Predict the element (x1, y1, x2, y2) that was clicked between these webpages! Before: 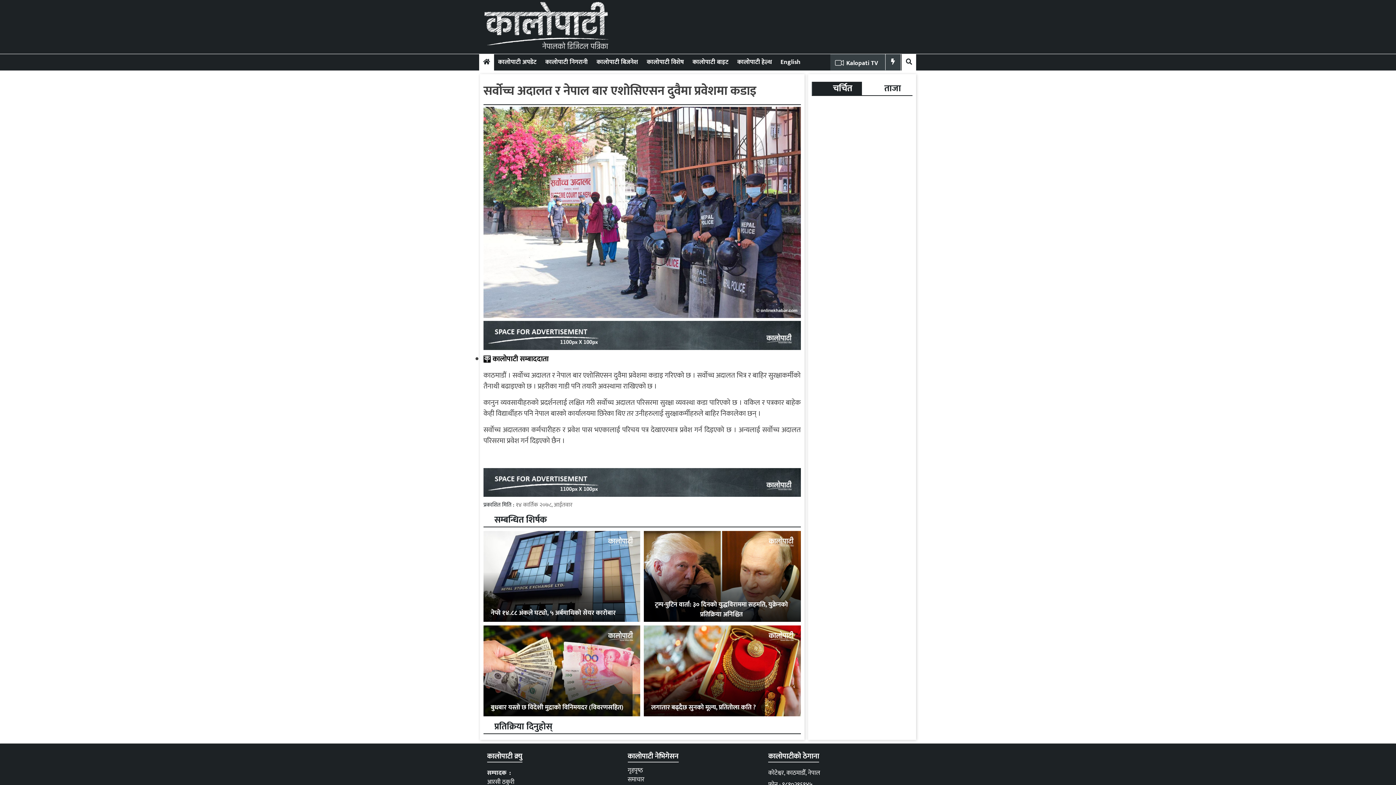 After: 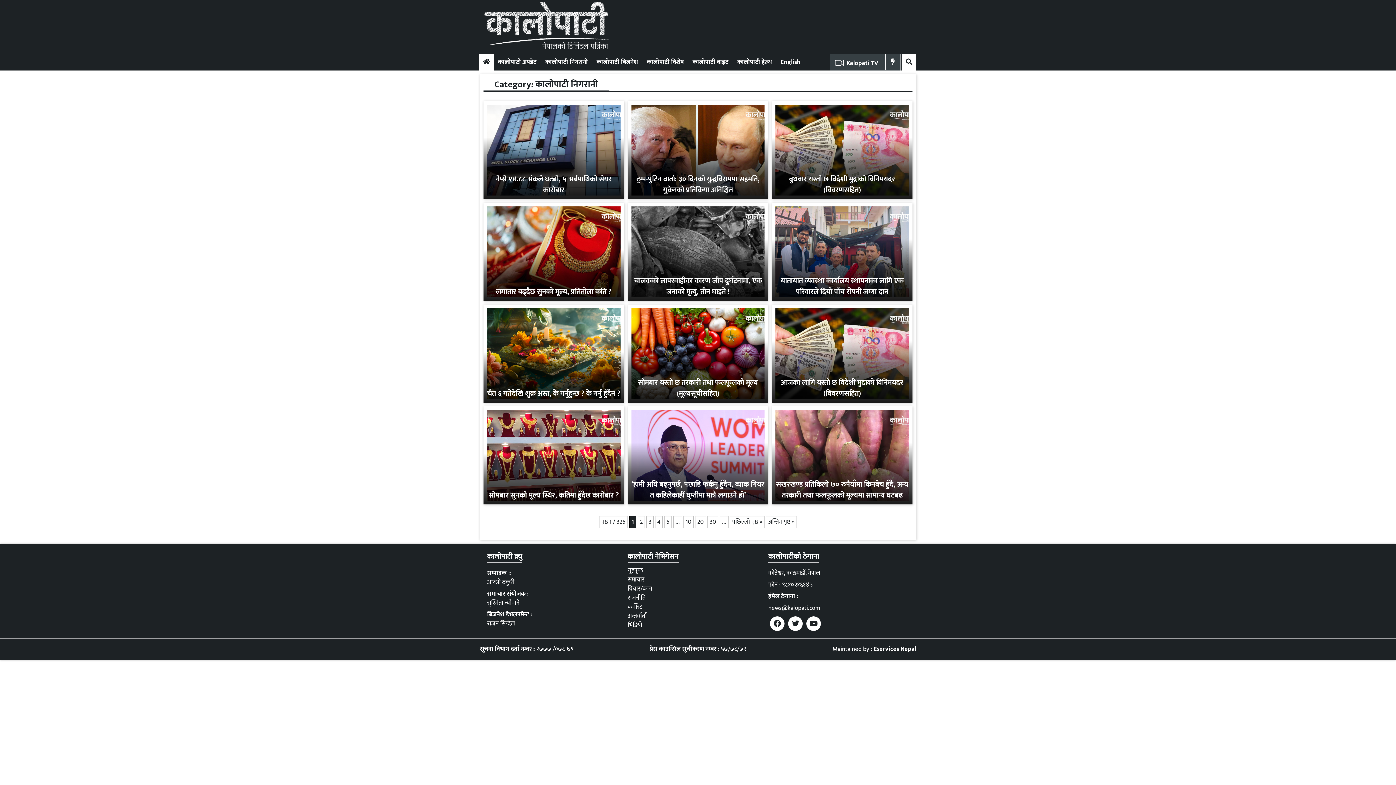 Action: label: कालोपाटी निगरानी bbox: (545, 56, 588, 67)